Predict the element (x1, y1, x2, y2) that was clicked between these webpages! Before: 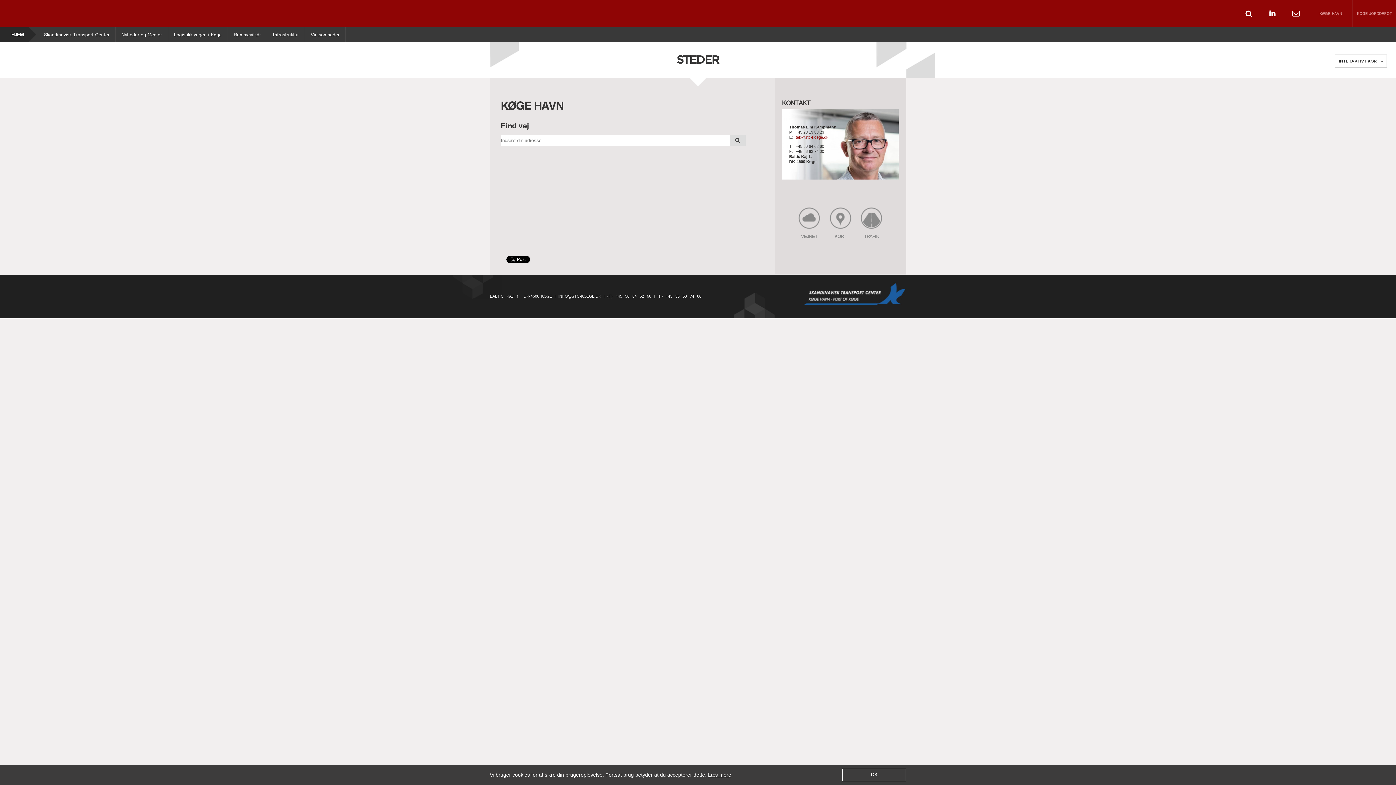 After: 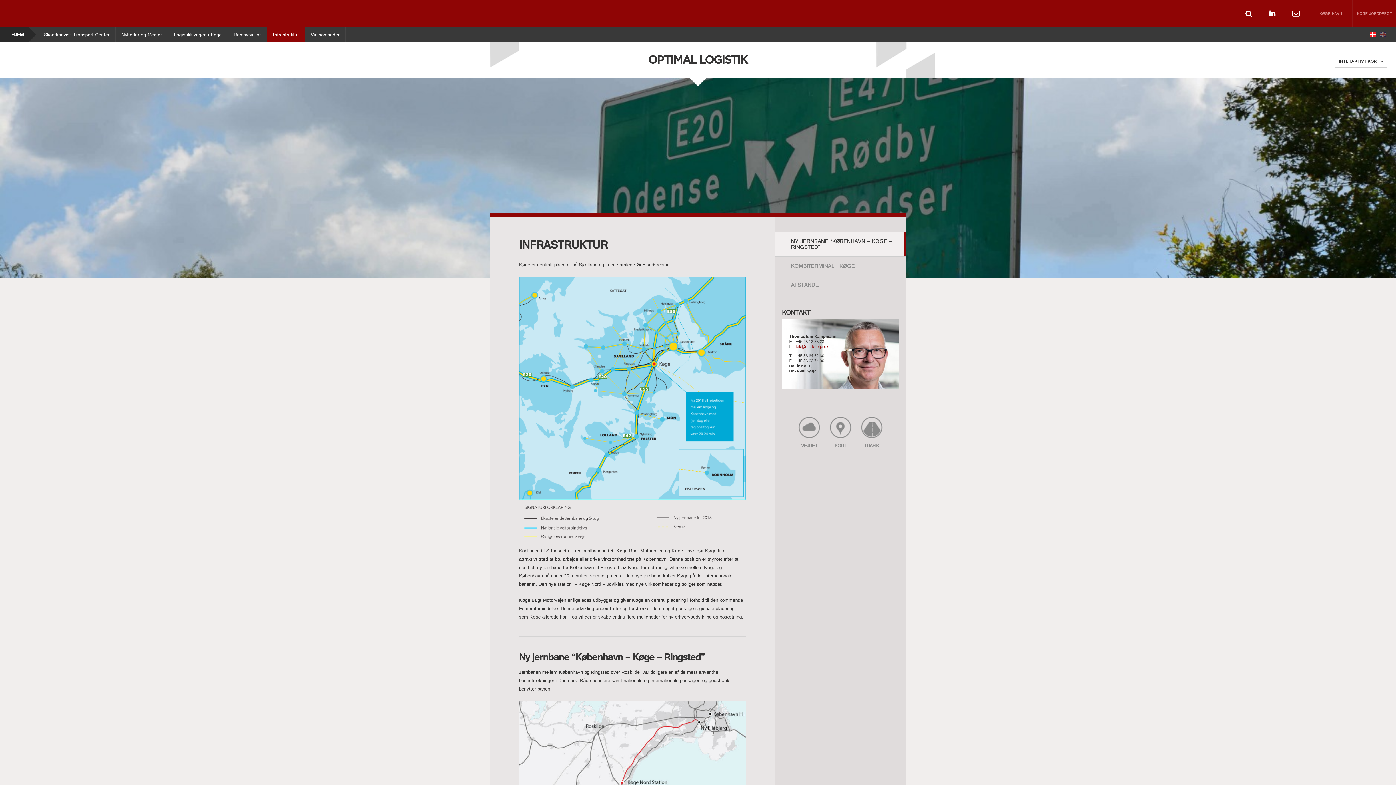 Action: label: 12.0:
Infrastruktur bbox: (267, 27, 305, 41)